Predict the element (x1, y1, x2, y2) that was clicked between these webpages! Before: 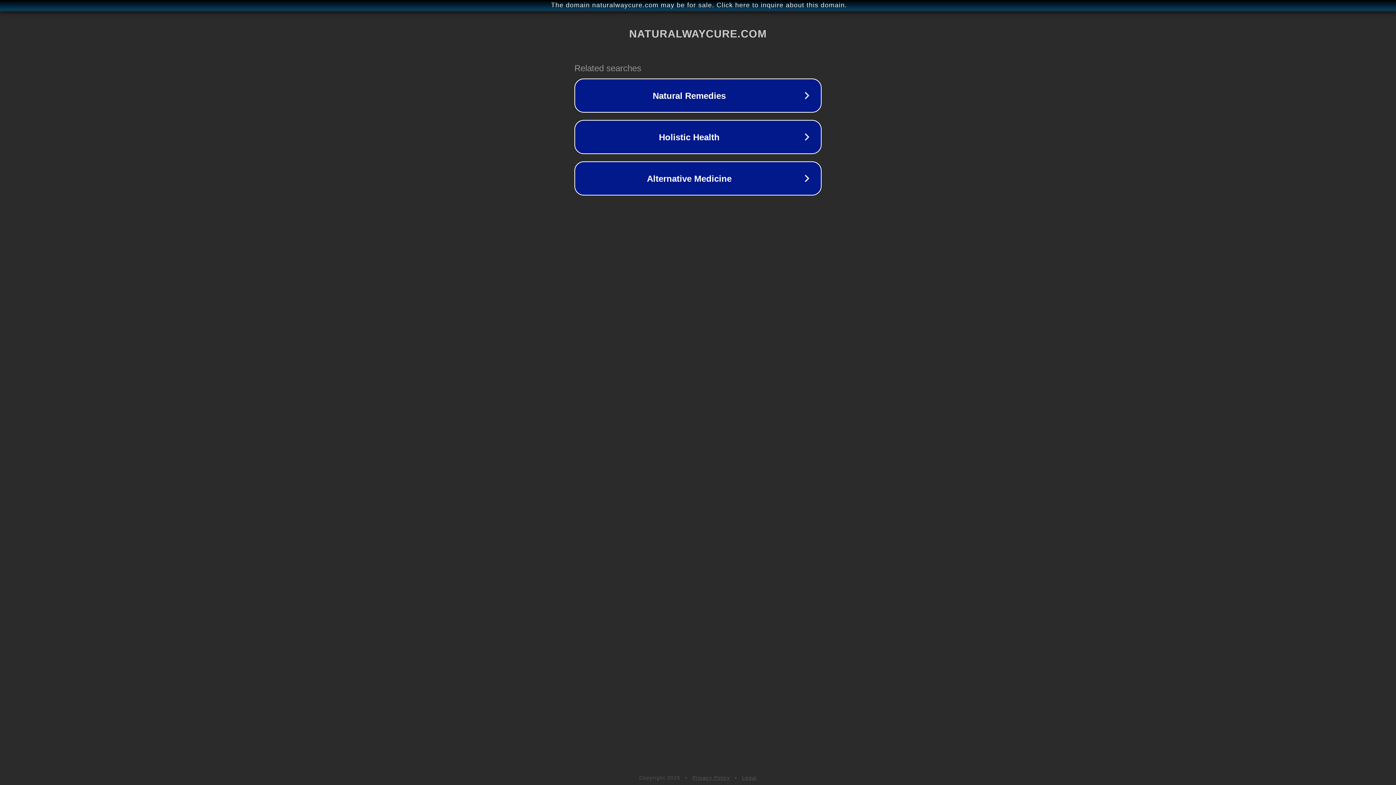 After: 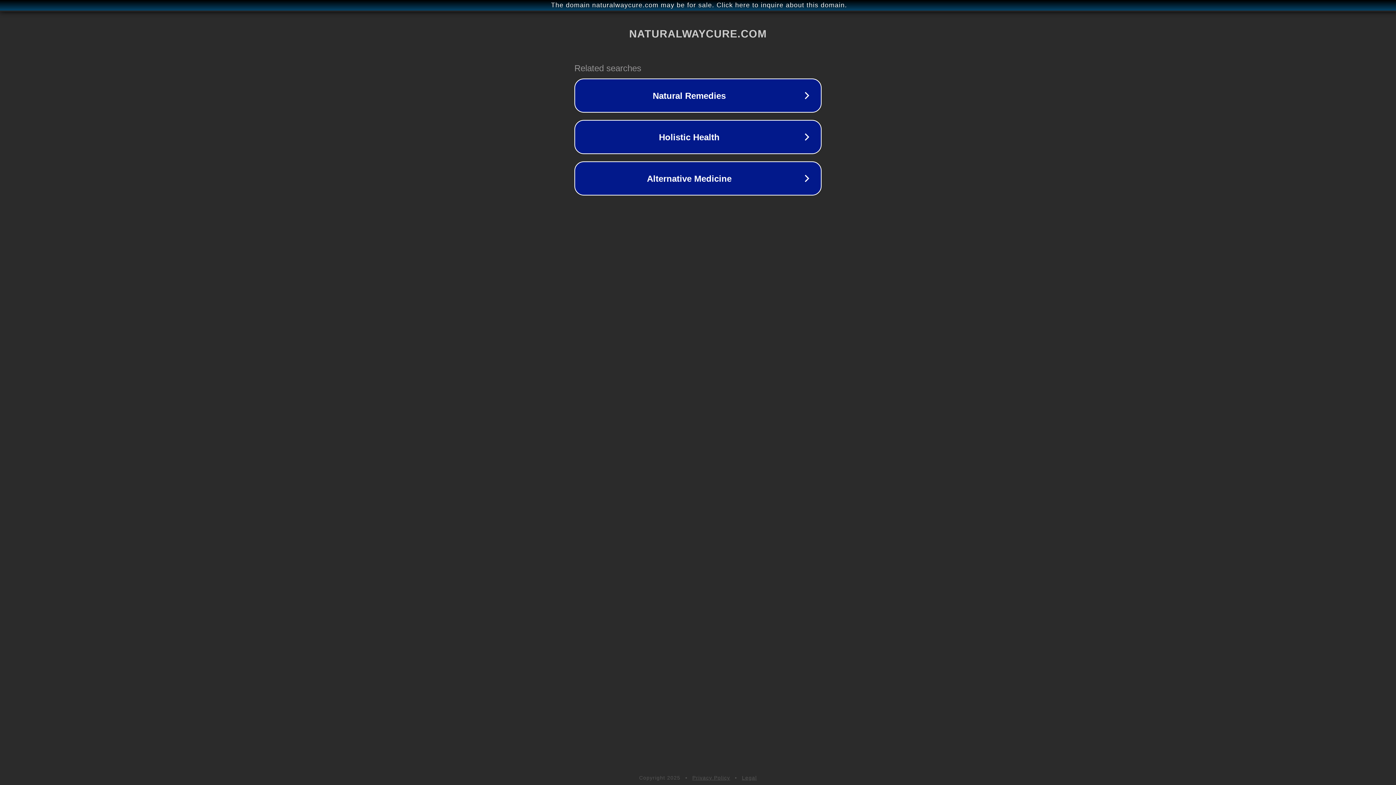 Action: label: Legal bbox: (742, 775, 757, 781)